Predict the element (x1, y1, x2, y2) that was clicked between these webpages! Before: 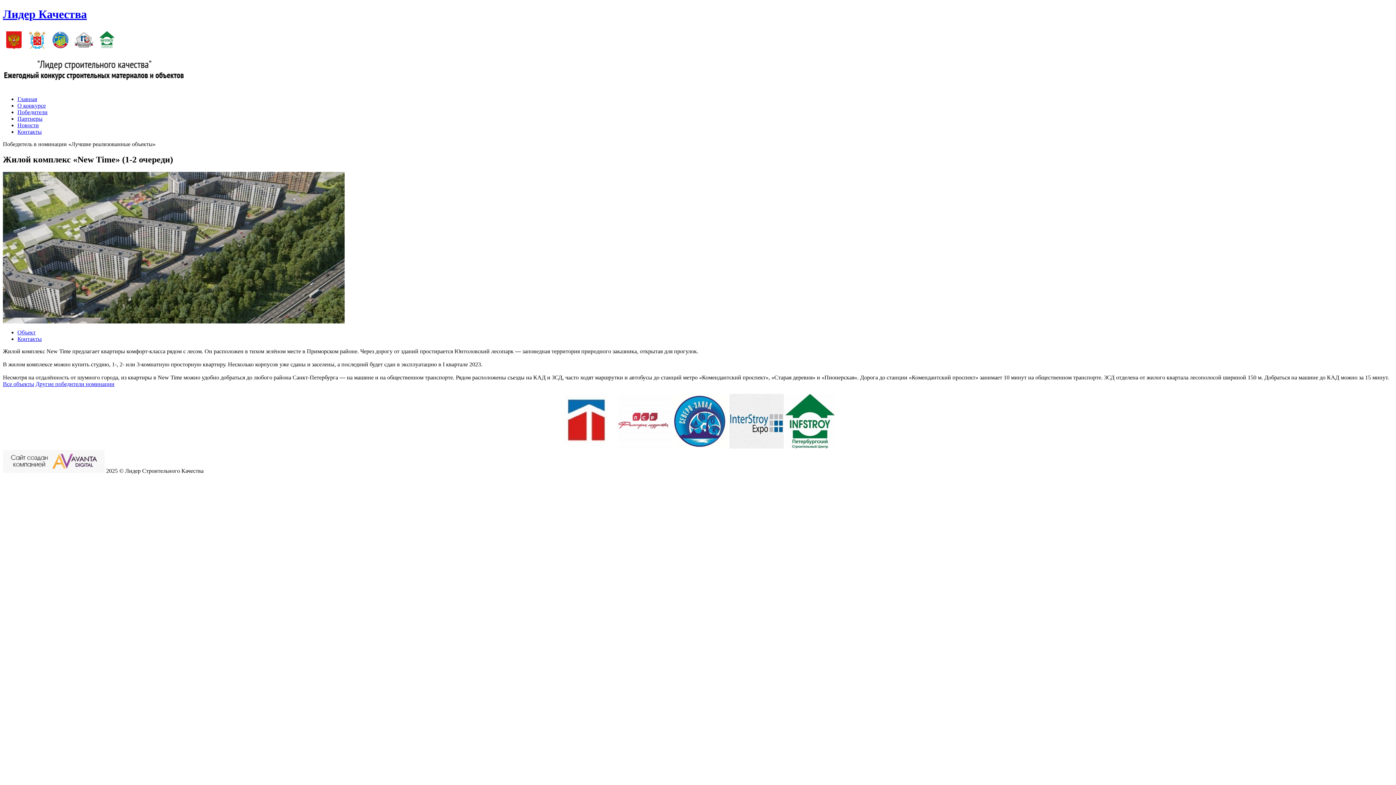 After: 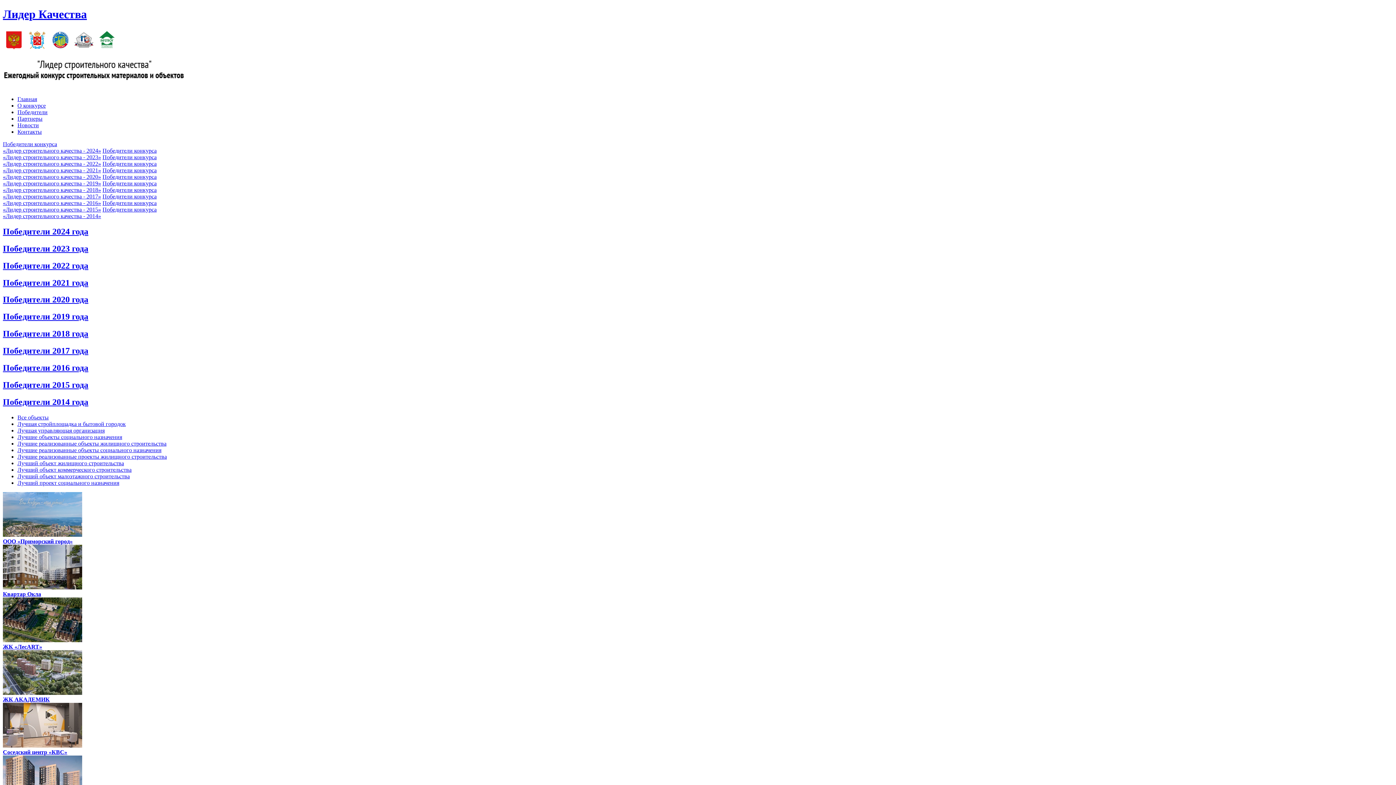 Action: label: Победители bbox: (17, 109, 47, 115)